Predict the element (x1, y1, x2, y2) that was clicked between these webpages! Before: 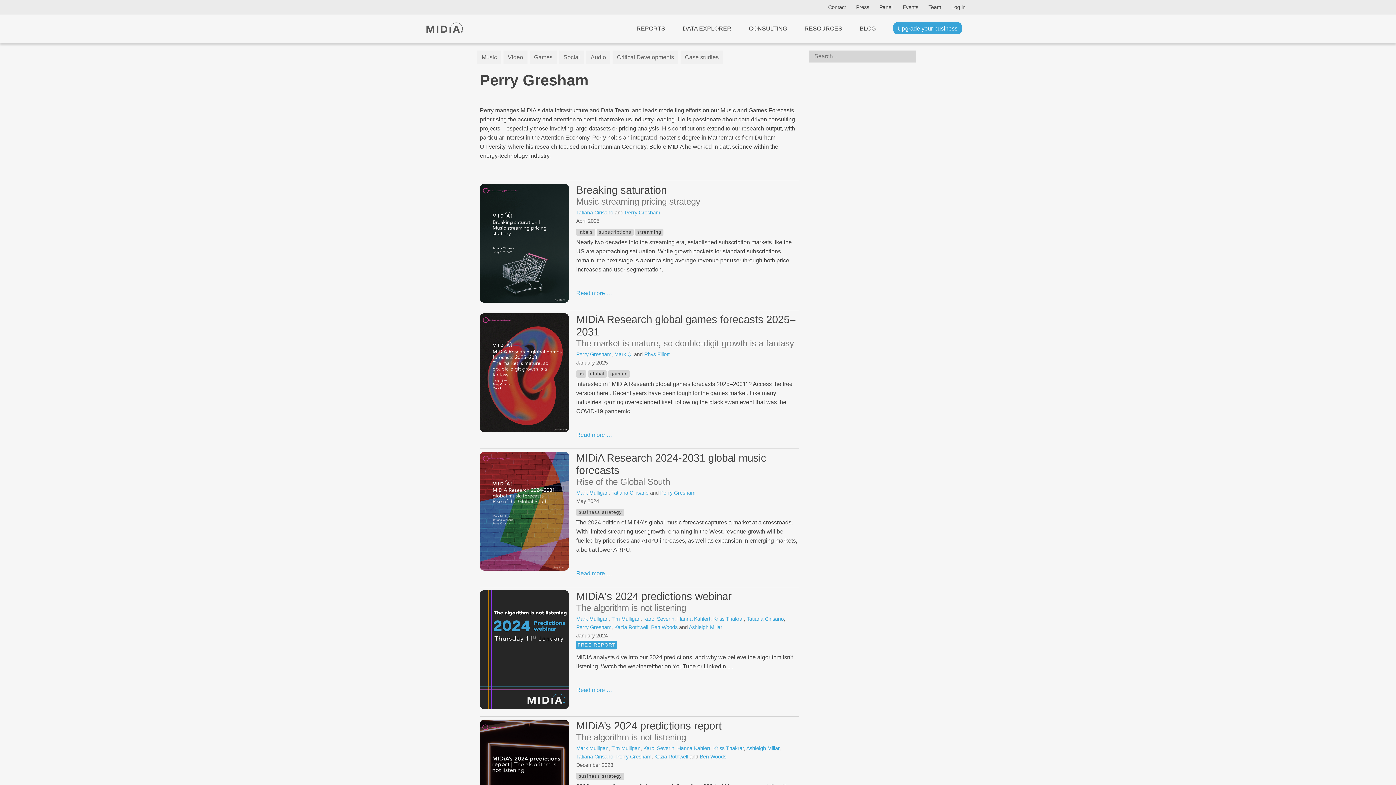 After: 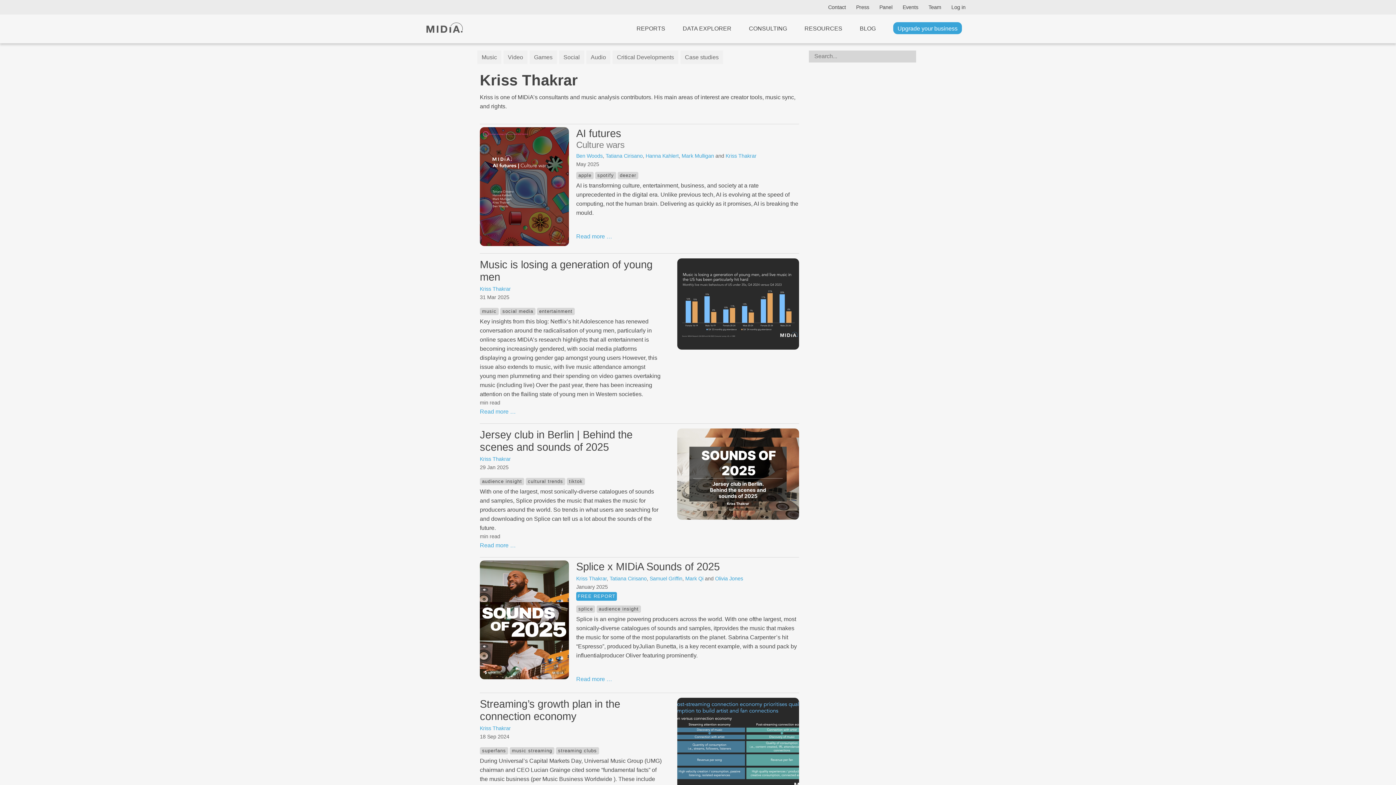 Action: label: Kriss Thakrar bbox: (713, 616, 744, 622)